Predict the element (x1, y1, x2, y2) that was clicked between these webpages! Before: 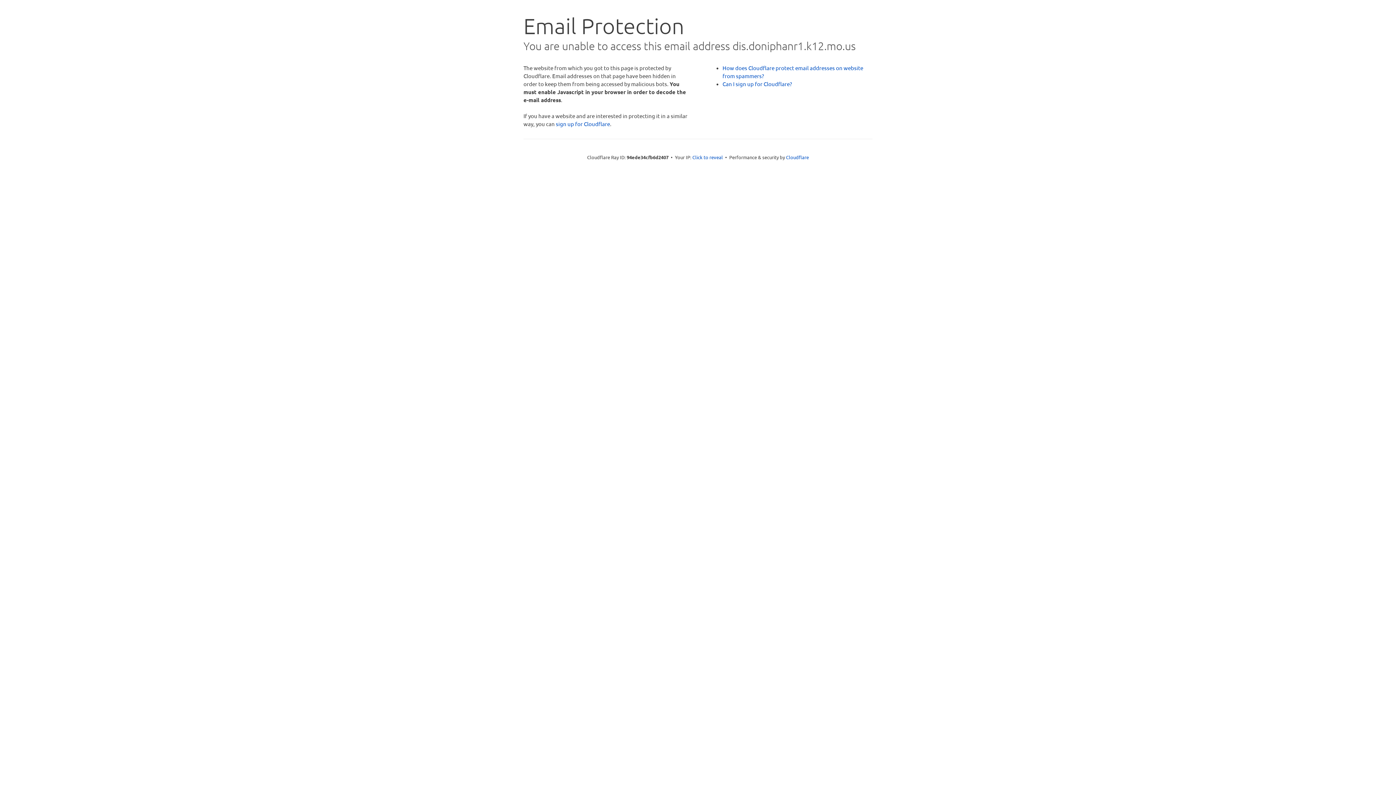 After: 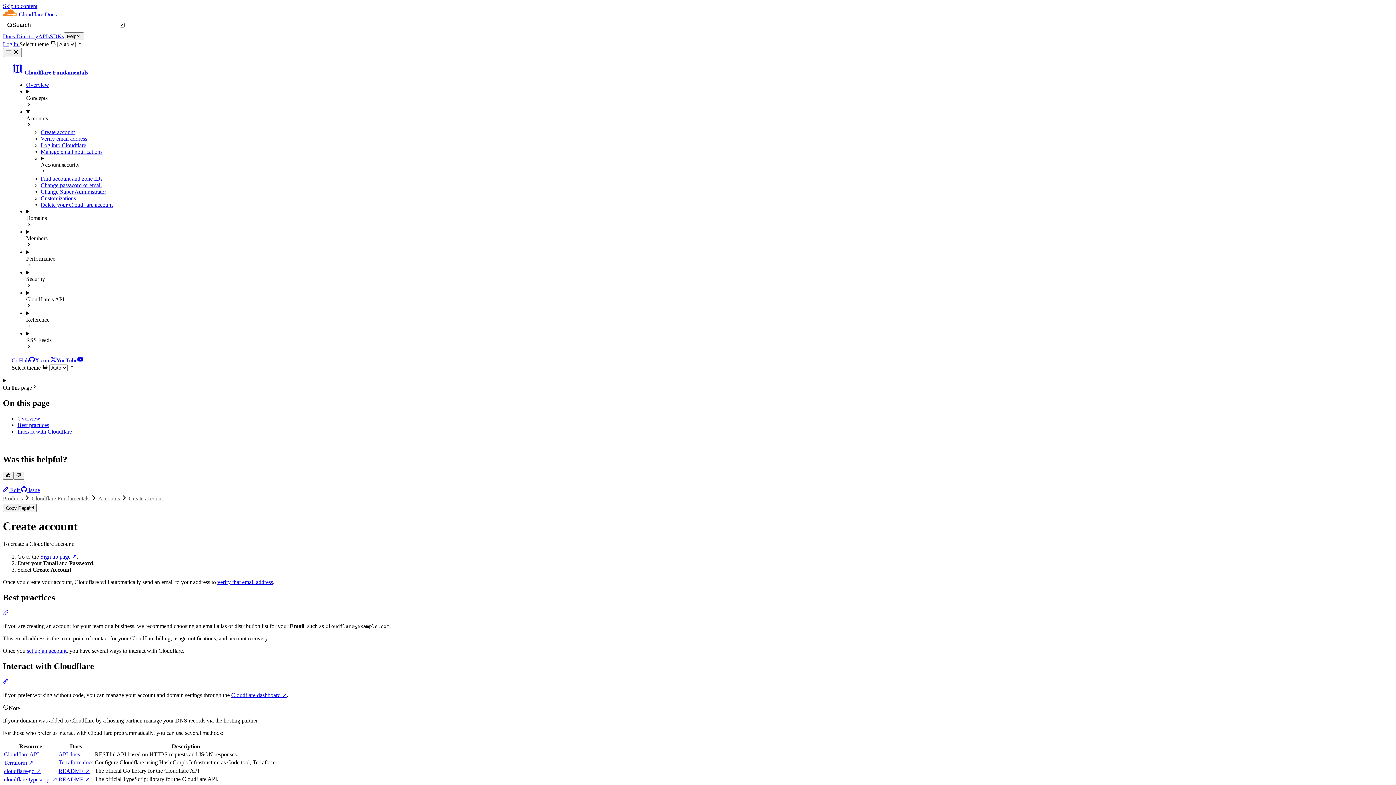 Action: bbox: (722, 80, 792, 87) label: Can I sign up for Cloudflare?